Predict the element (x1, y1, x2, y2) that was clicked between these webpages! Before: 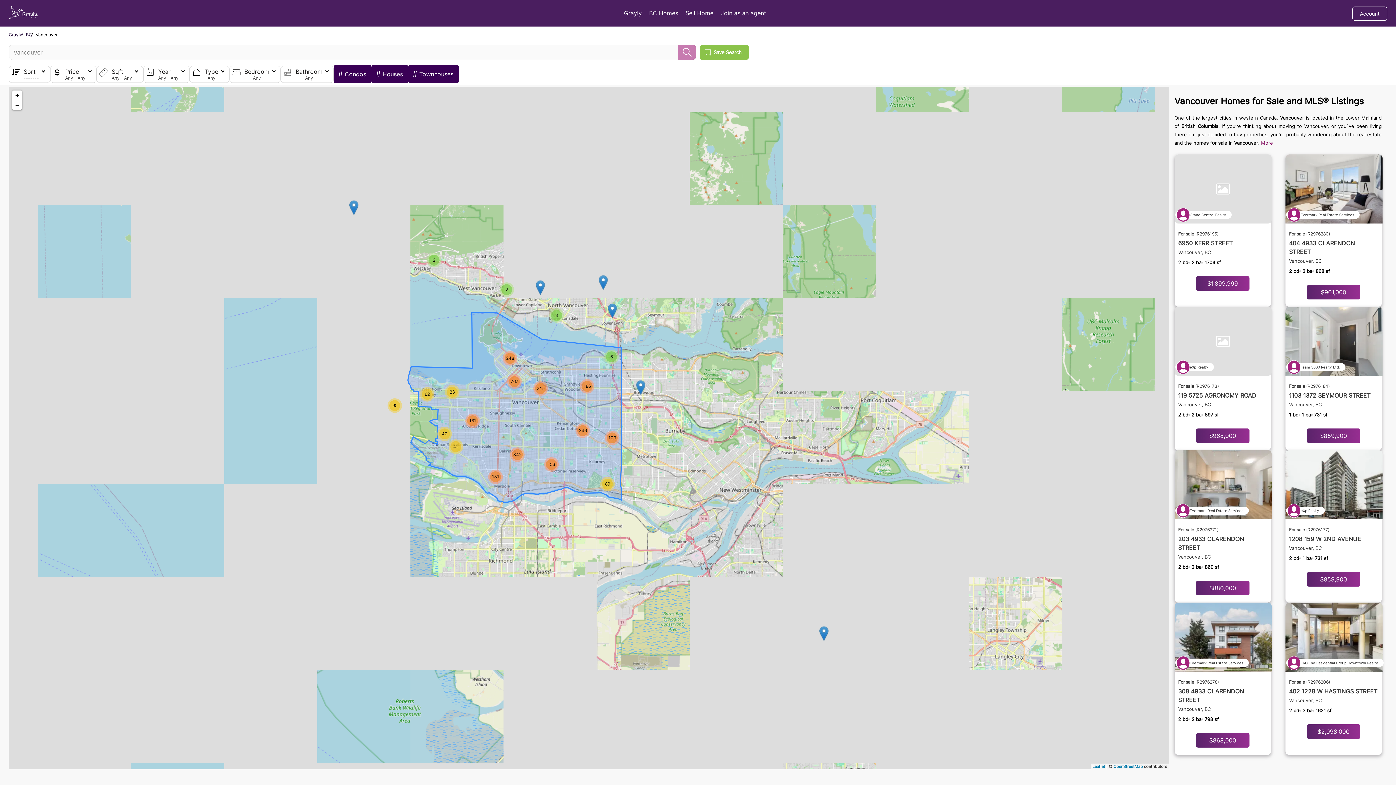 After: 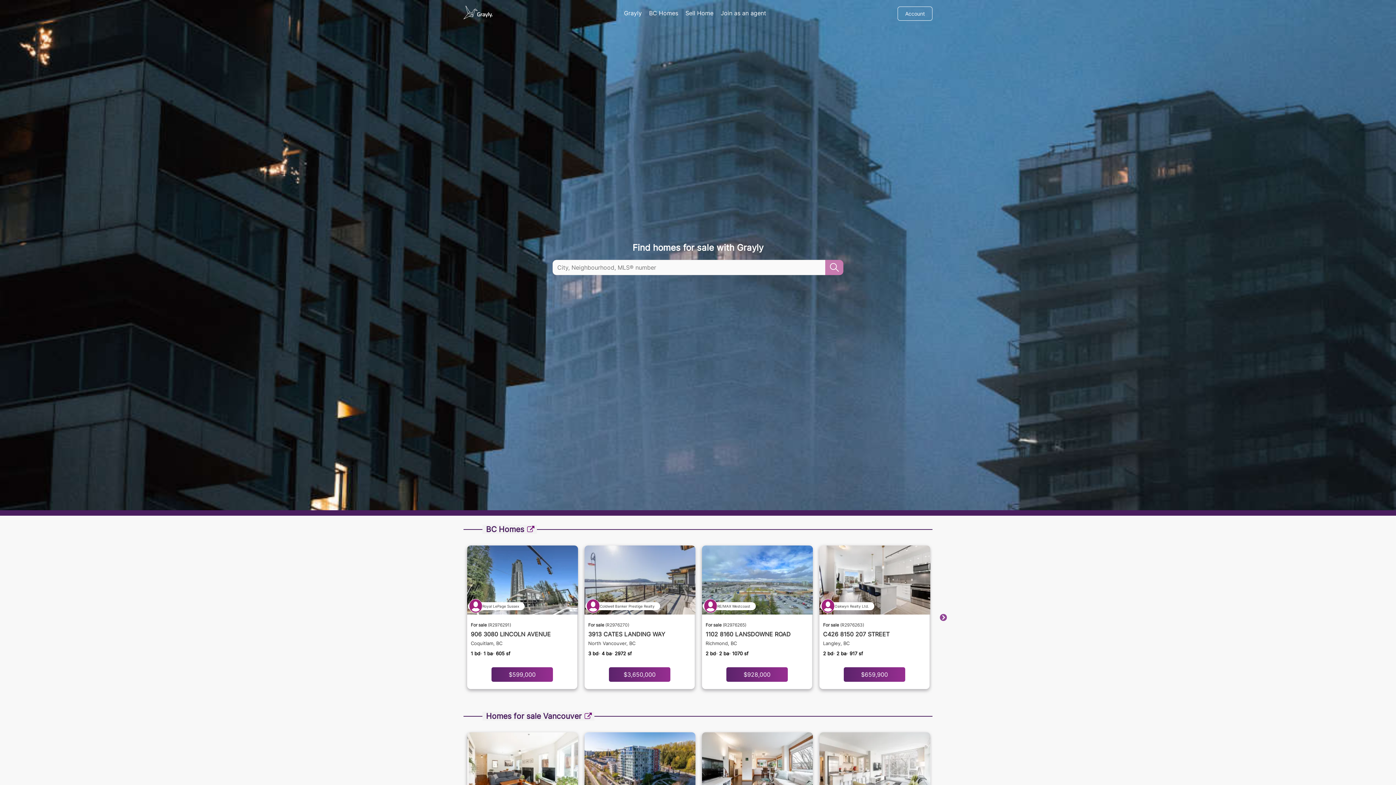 Action: label: Grayly bbox: (8, 32, 22, 37)